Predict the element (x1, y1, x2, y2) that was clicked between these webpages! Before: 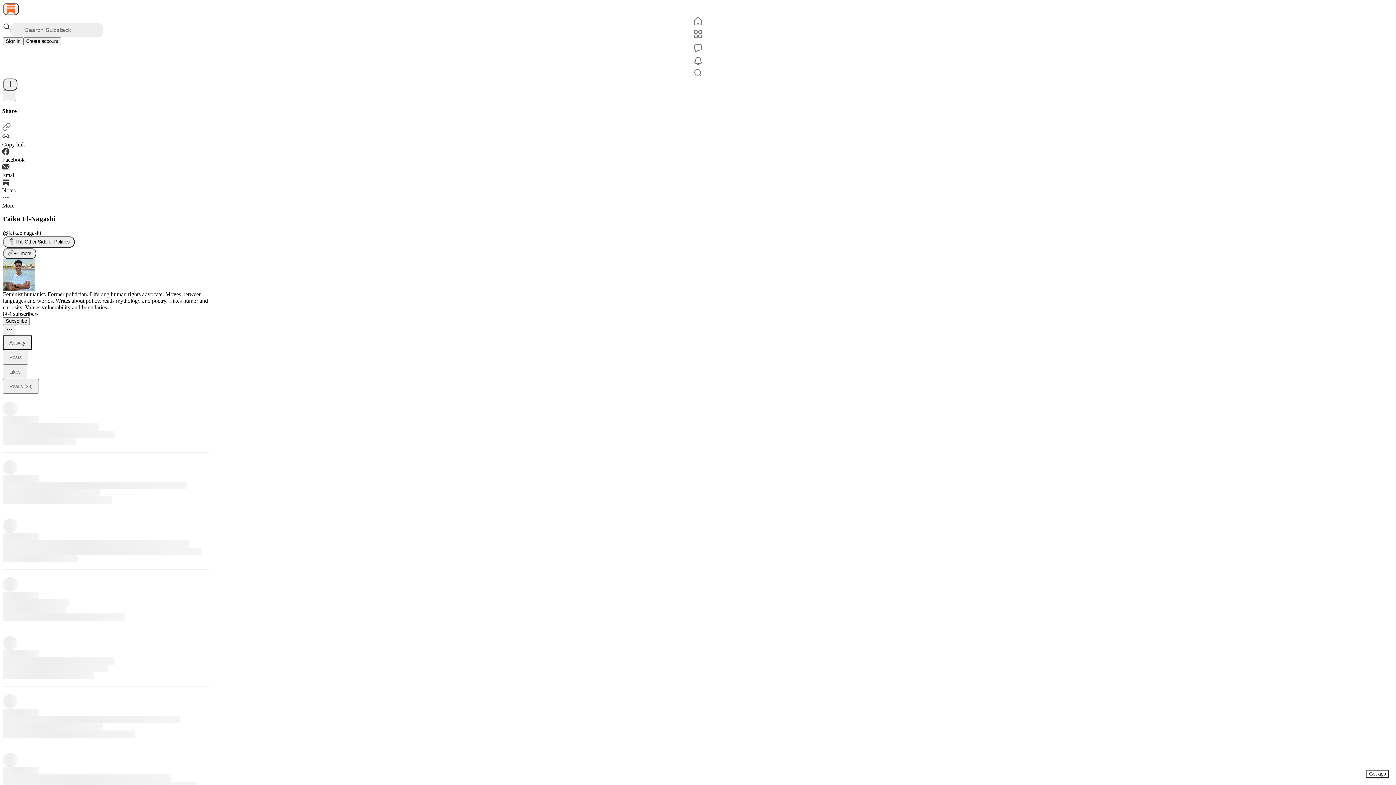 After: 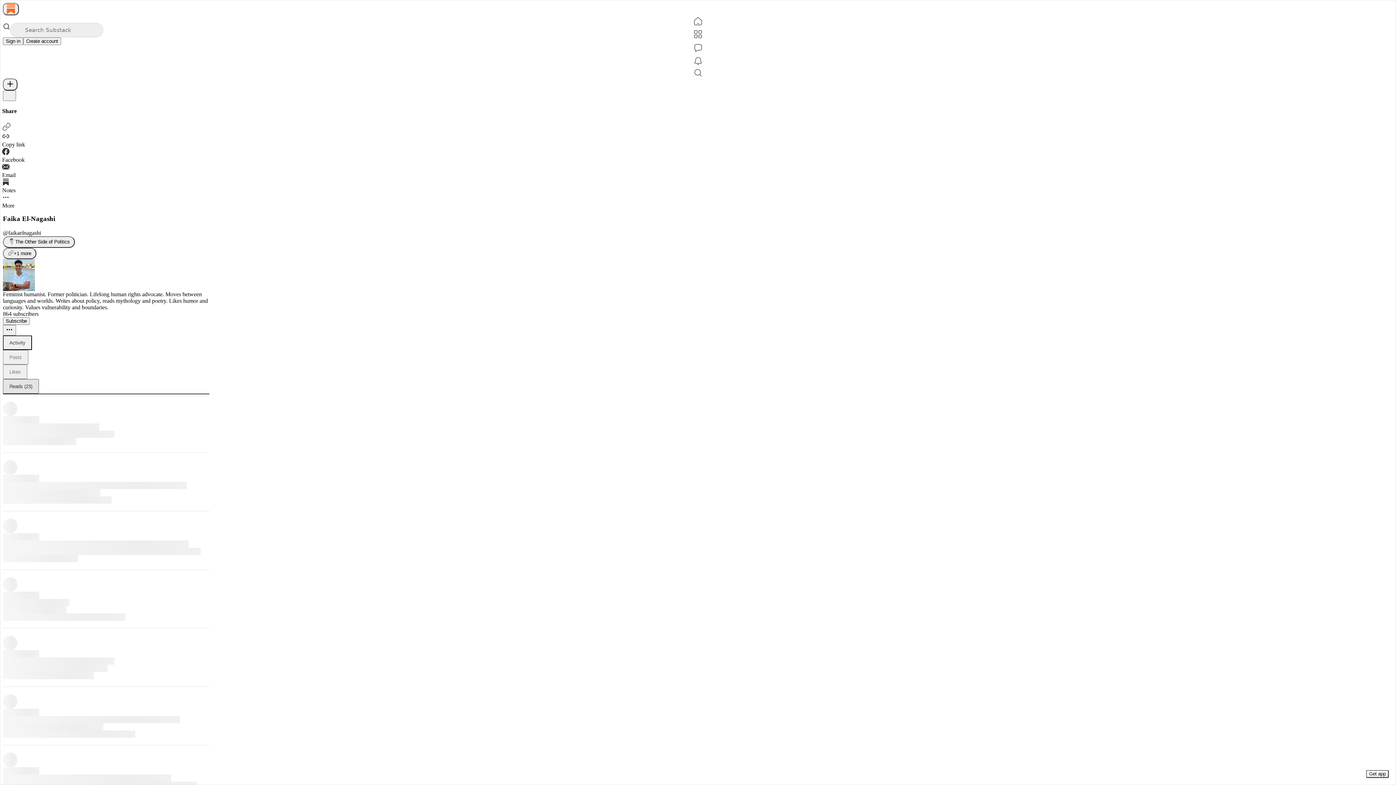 Action: label: Reads (23) bbox: (2, 379, 38, 393)